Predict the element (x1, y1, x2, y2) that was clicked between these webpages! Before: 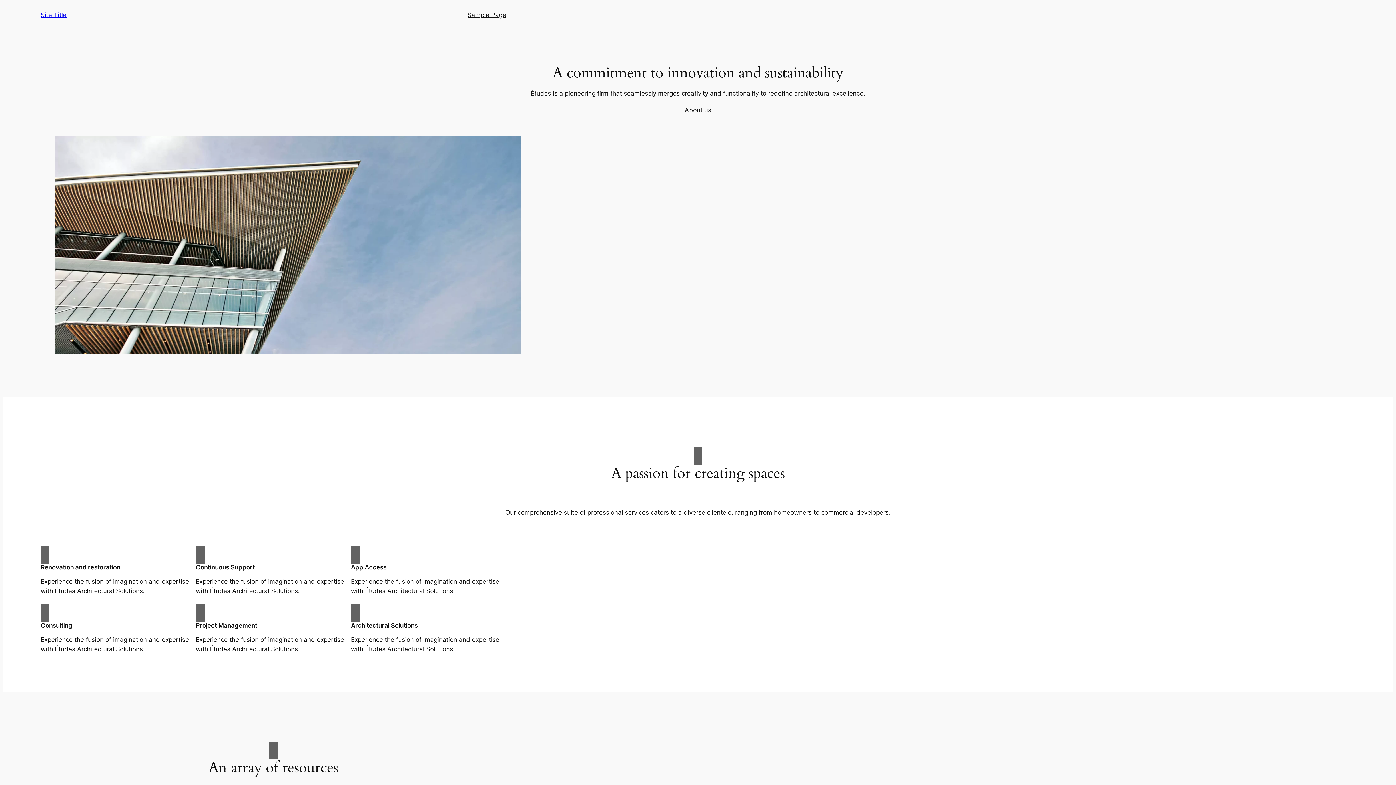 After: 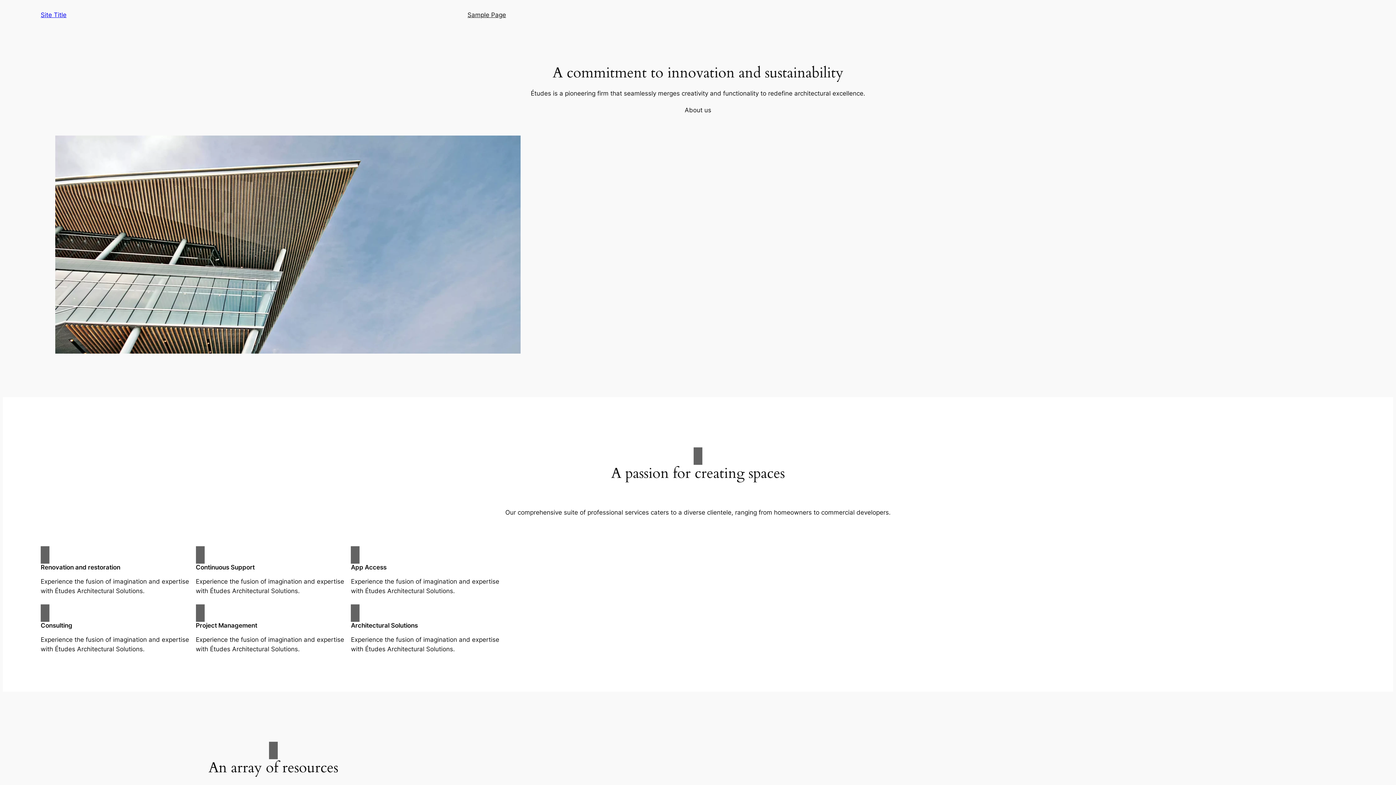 Action: label: About us bbox: (684, 105, 711, 114)